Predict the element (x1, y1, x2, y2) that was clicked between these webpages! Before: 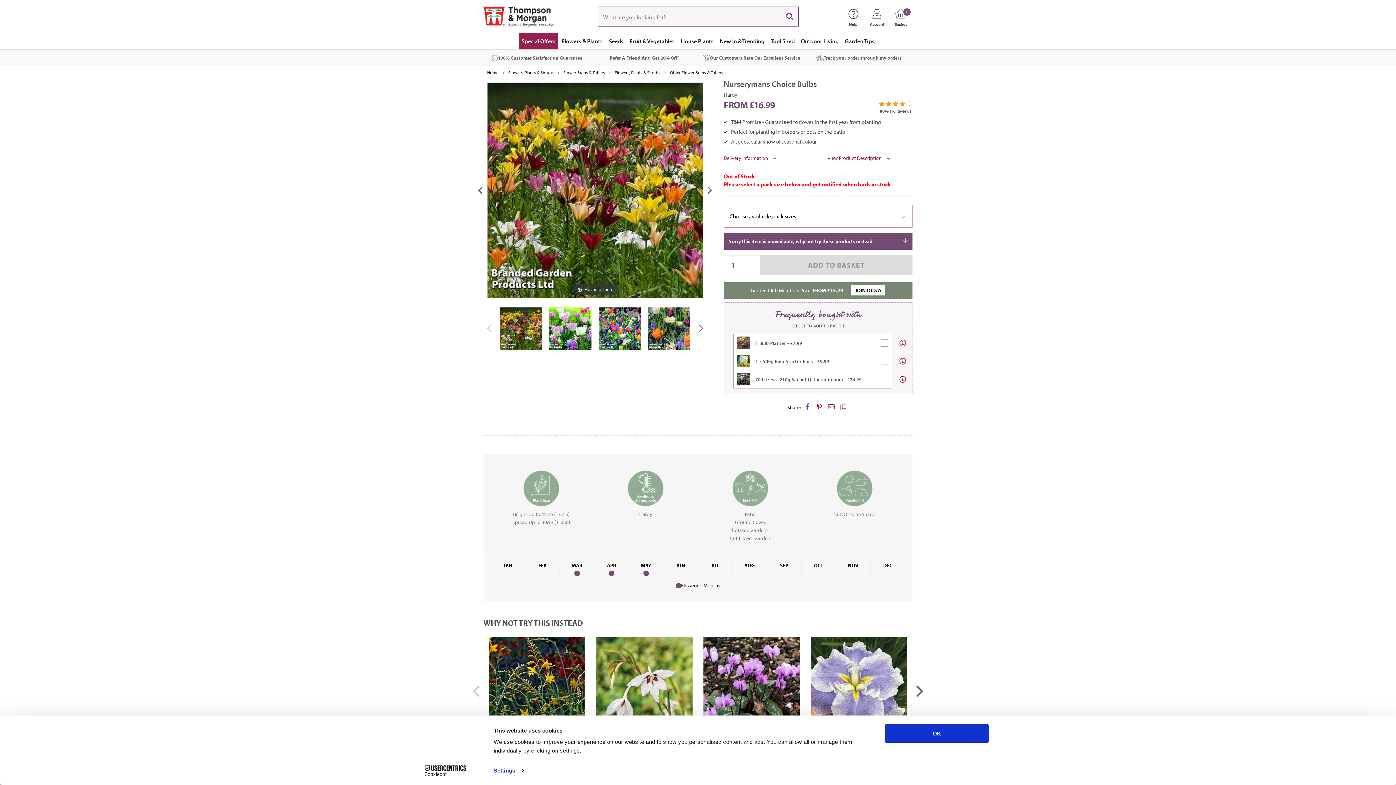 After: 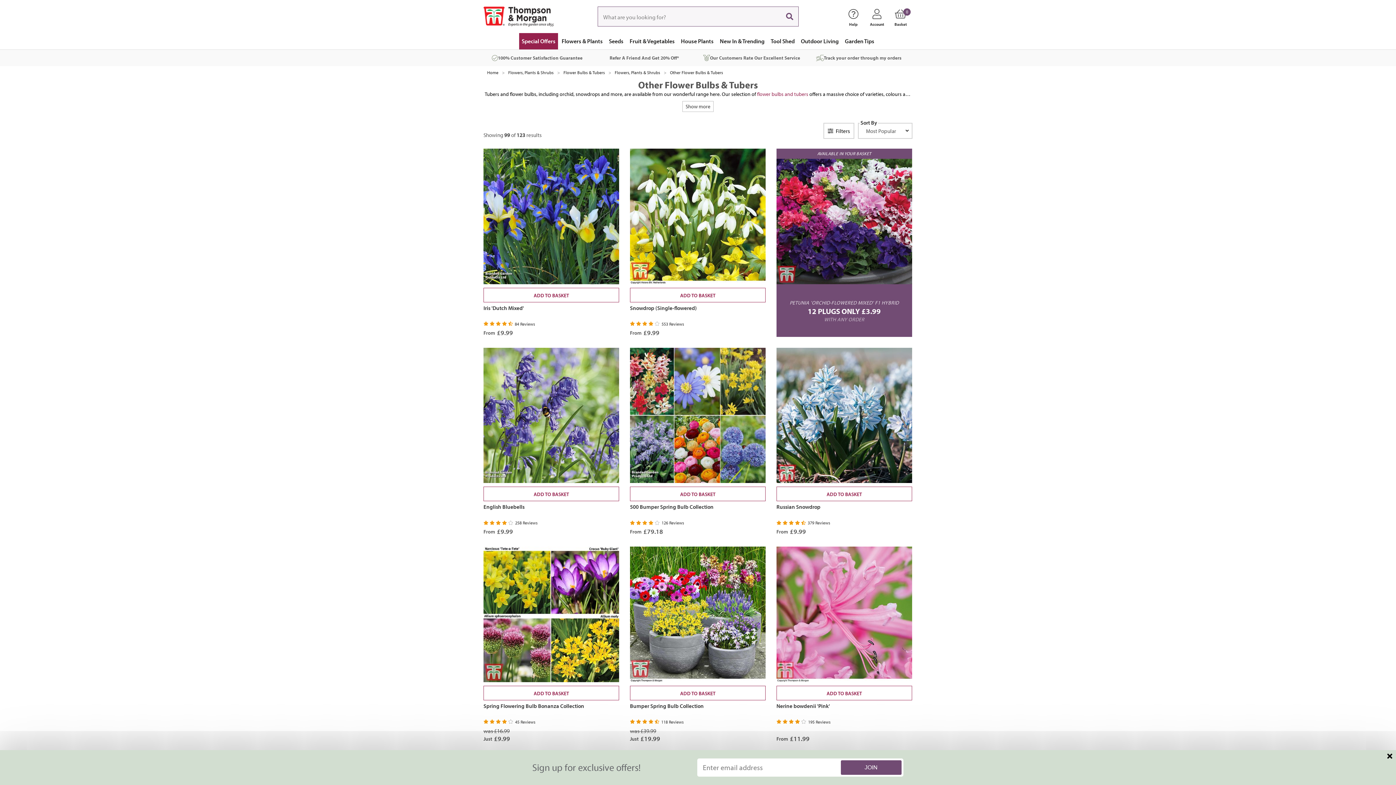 Action: label: Other Flower Bulbs & Tubers bbox: (670, 69, 723, 75)